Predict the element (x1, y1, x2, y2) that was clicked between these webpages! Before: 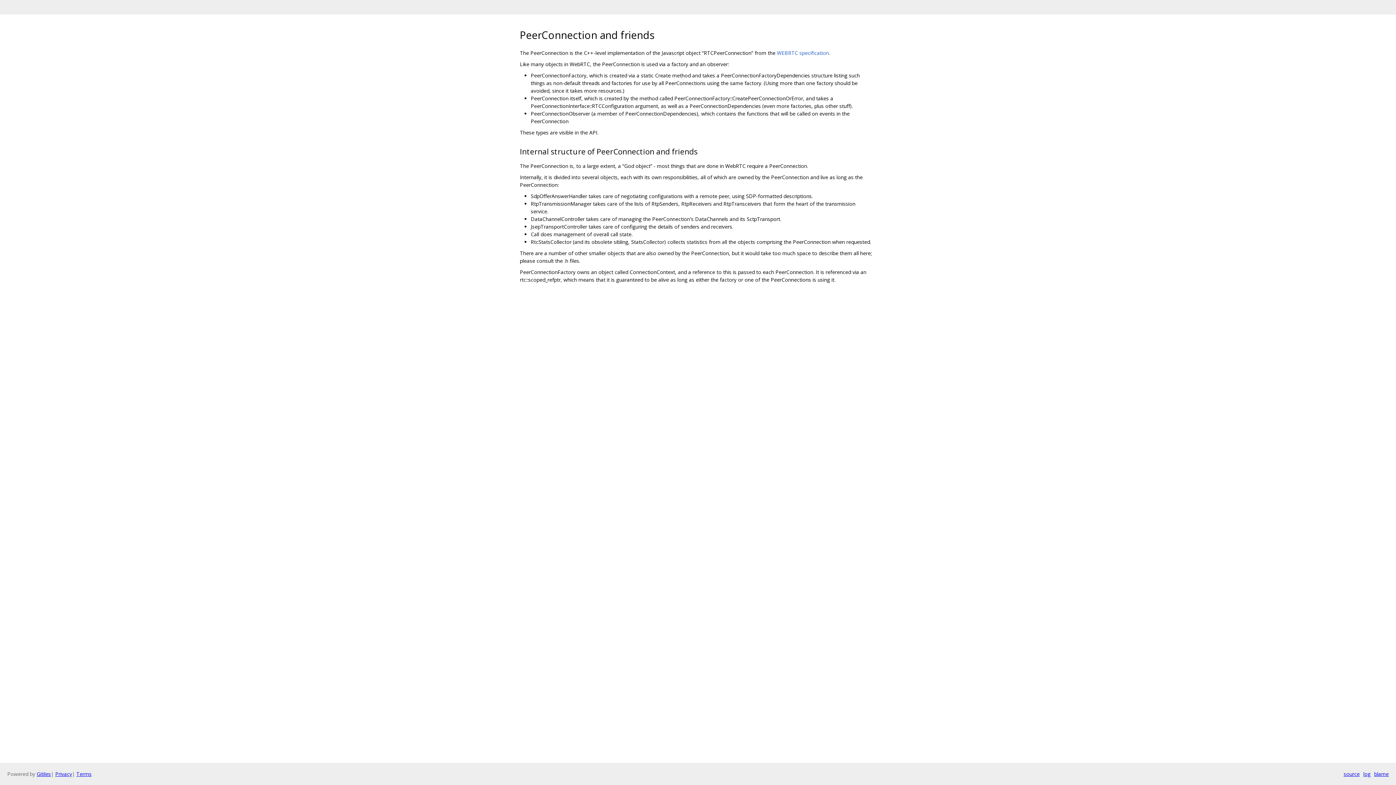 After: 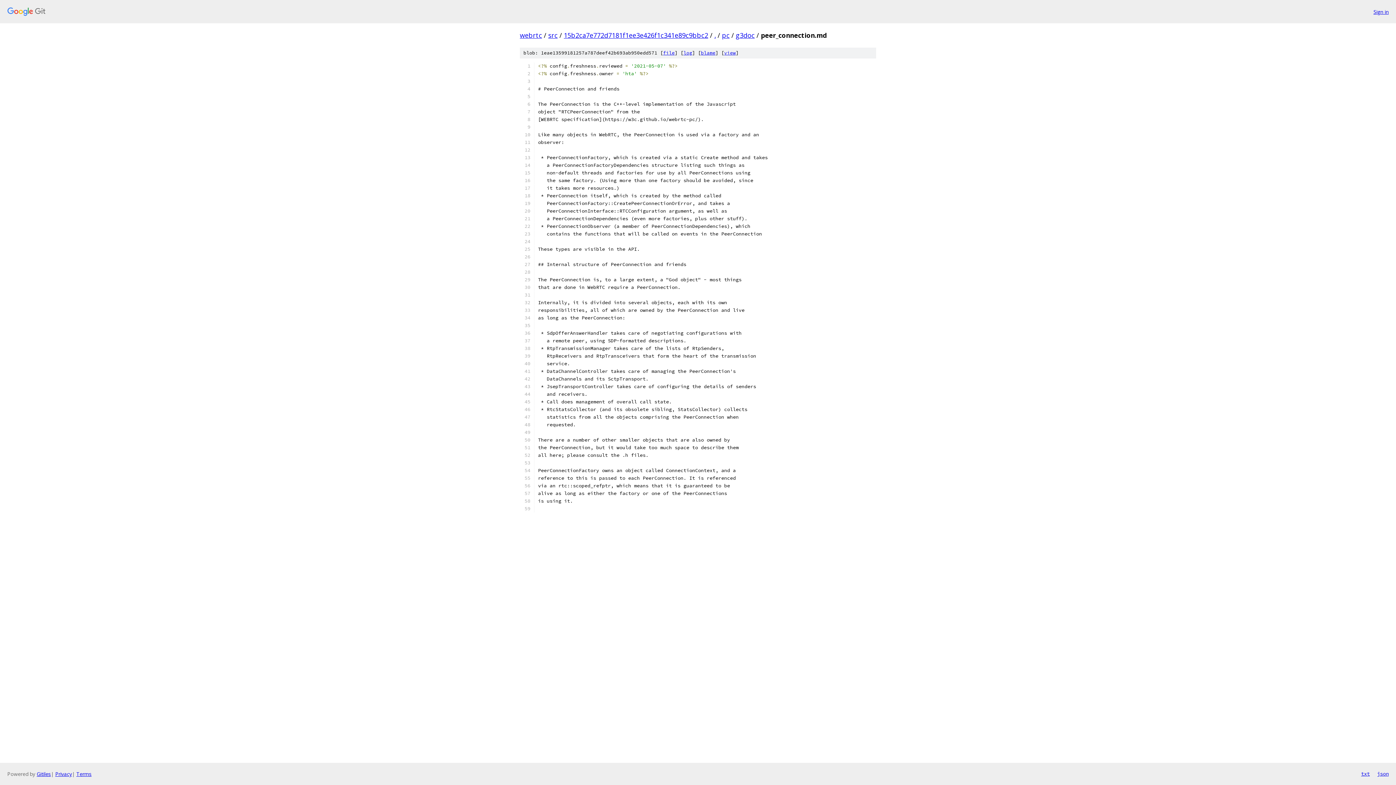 Action: bbox: (1344, 770, 1360, 778) label: source